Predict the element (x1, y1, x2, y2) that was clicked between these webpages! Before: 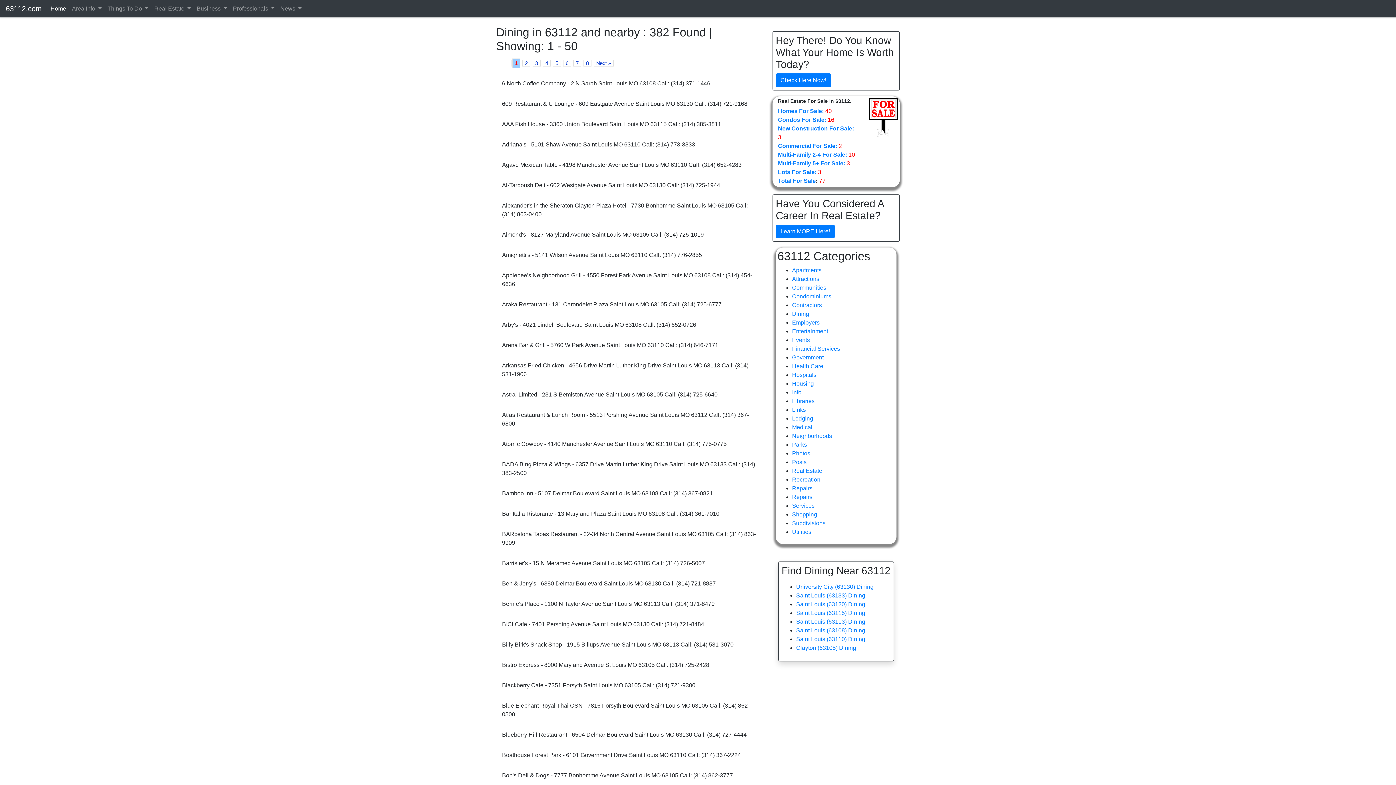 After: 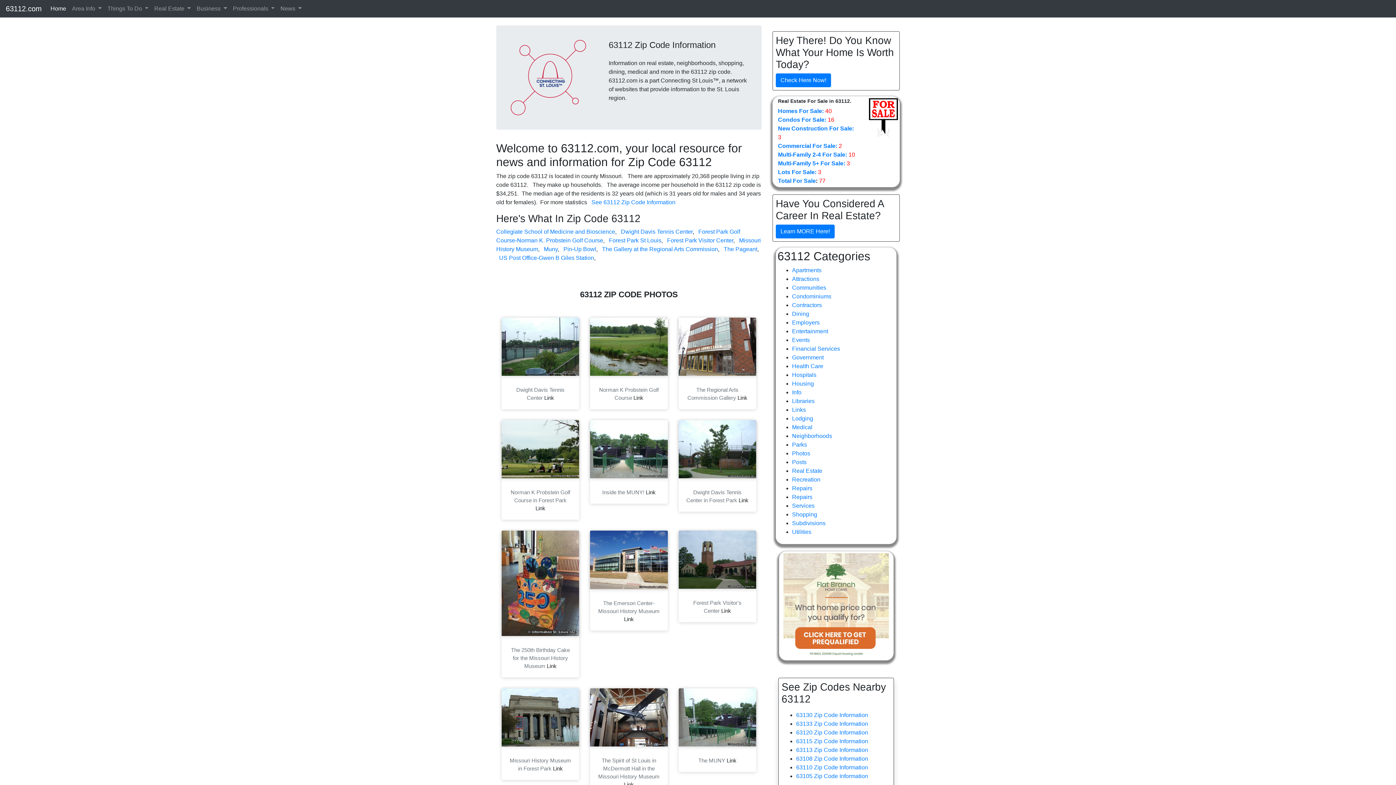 Action: bbox: (5, 1, 41, 16) label: 63112.com